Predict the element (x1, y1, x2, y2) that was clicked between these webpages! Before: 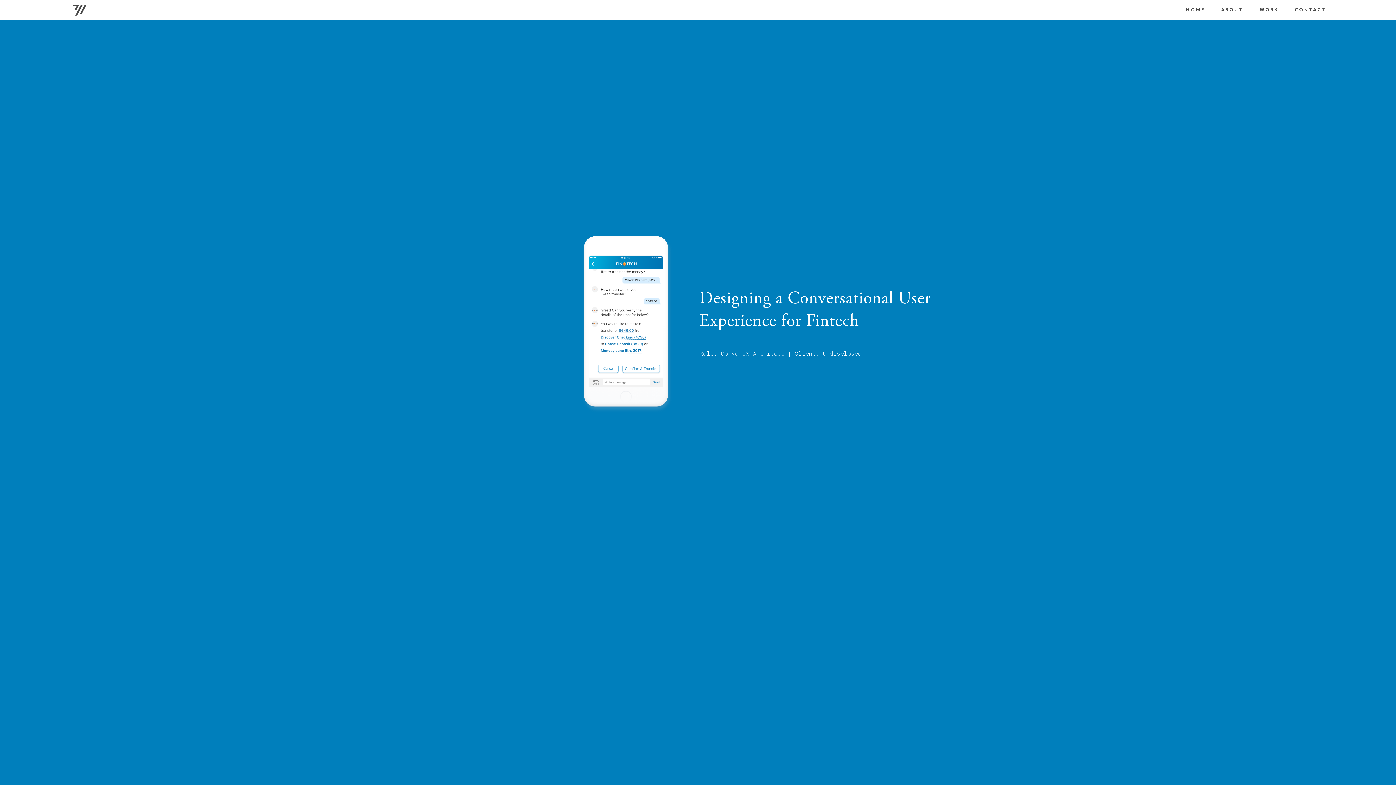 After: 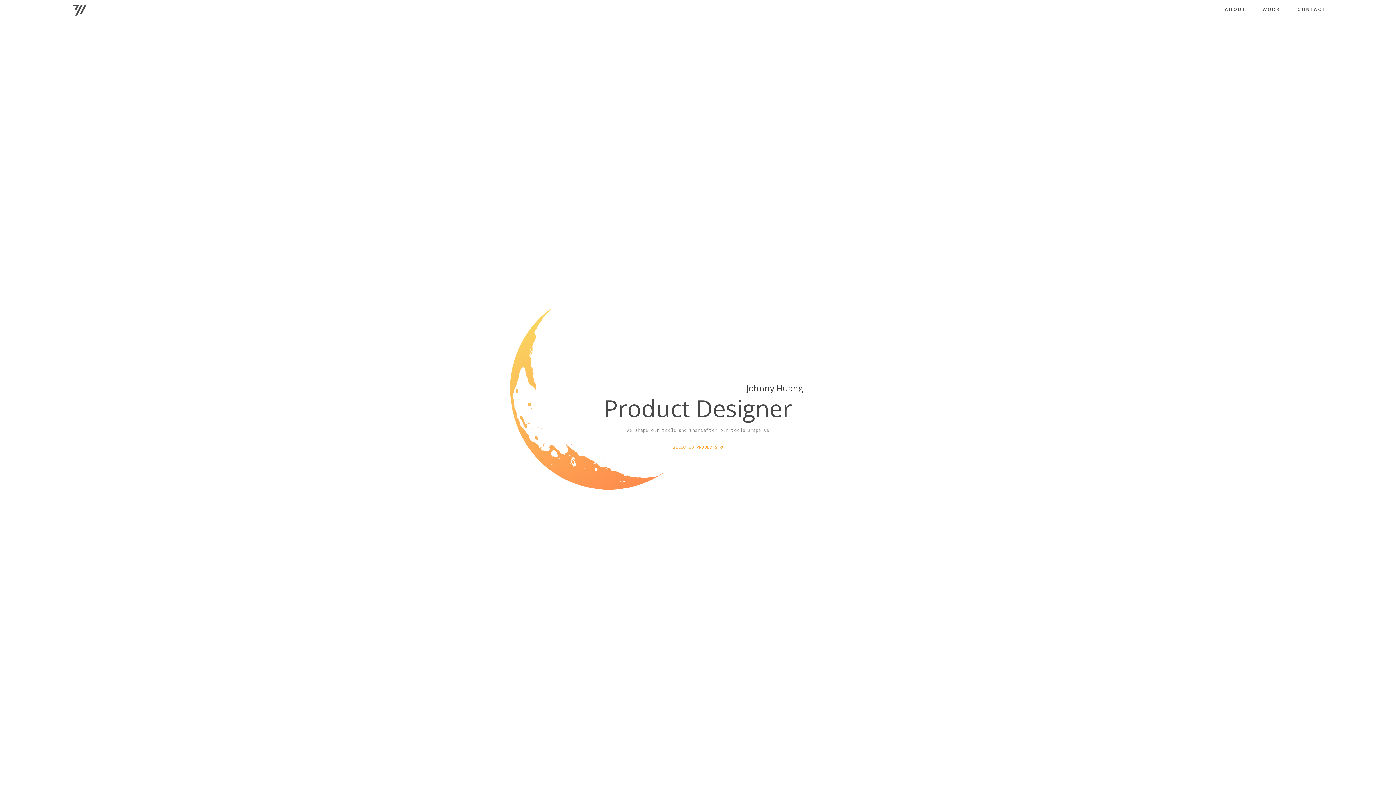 Action: label: HOME bbox: (1186, 7, 1205, 15)